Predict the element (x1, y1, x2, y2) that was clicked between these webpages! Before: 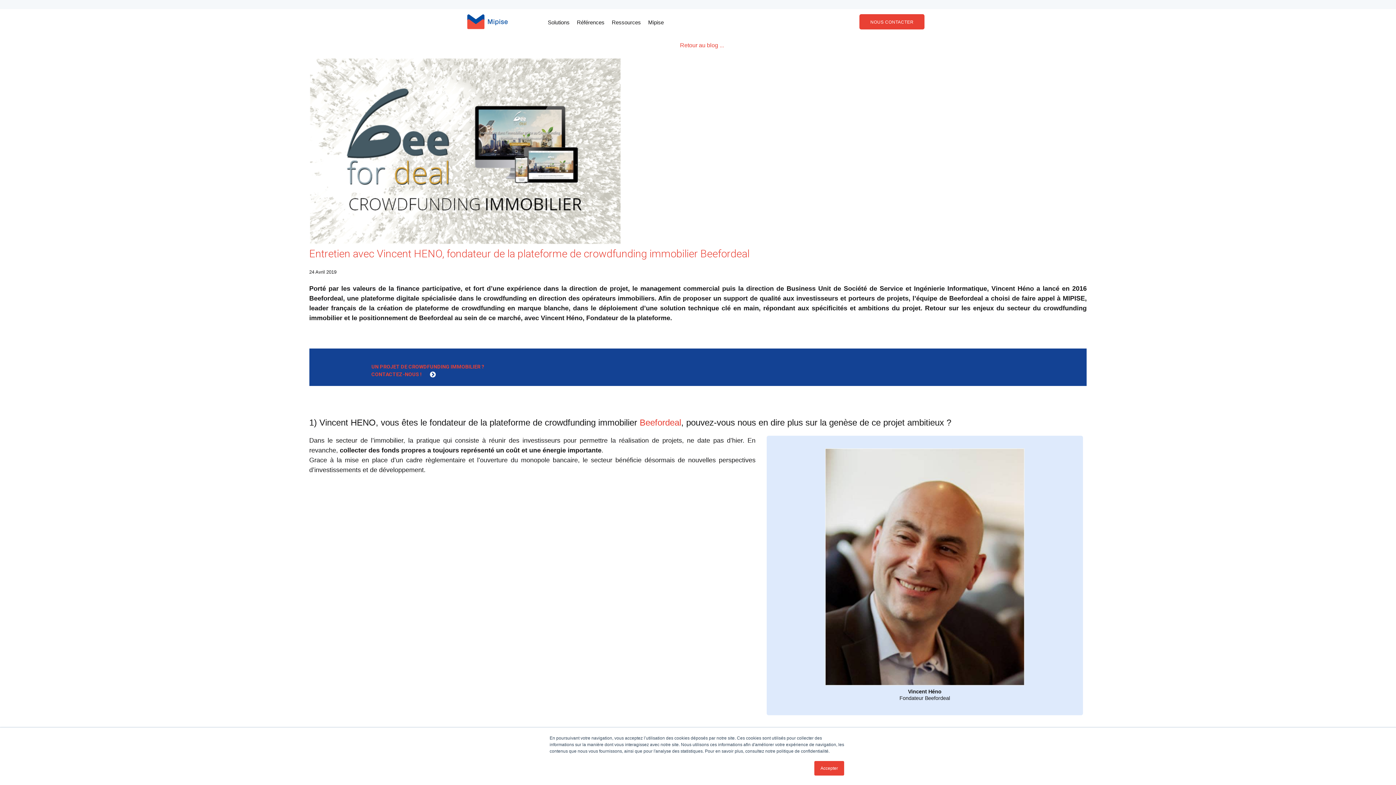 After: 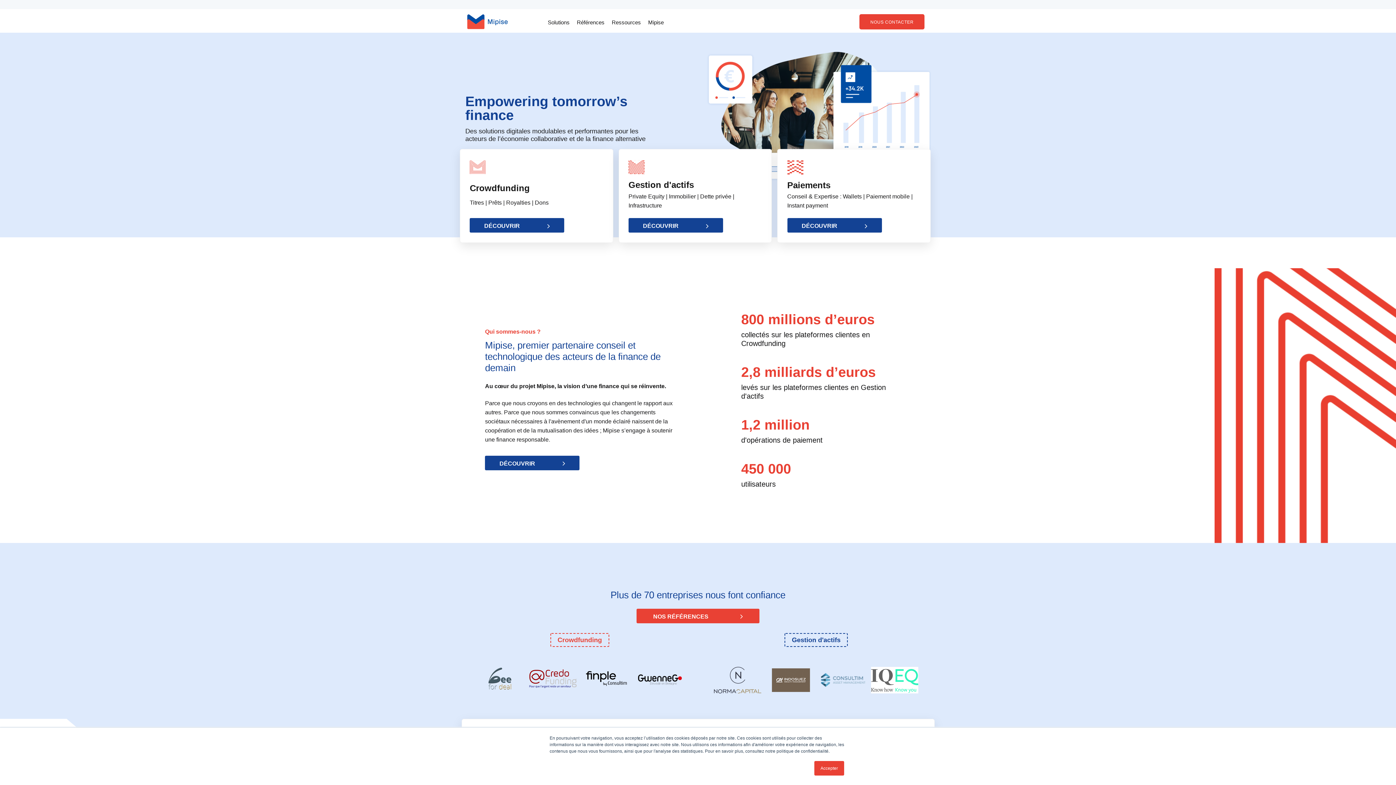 Action: bbox: (465, 26, 509, 32)